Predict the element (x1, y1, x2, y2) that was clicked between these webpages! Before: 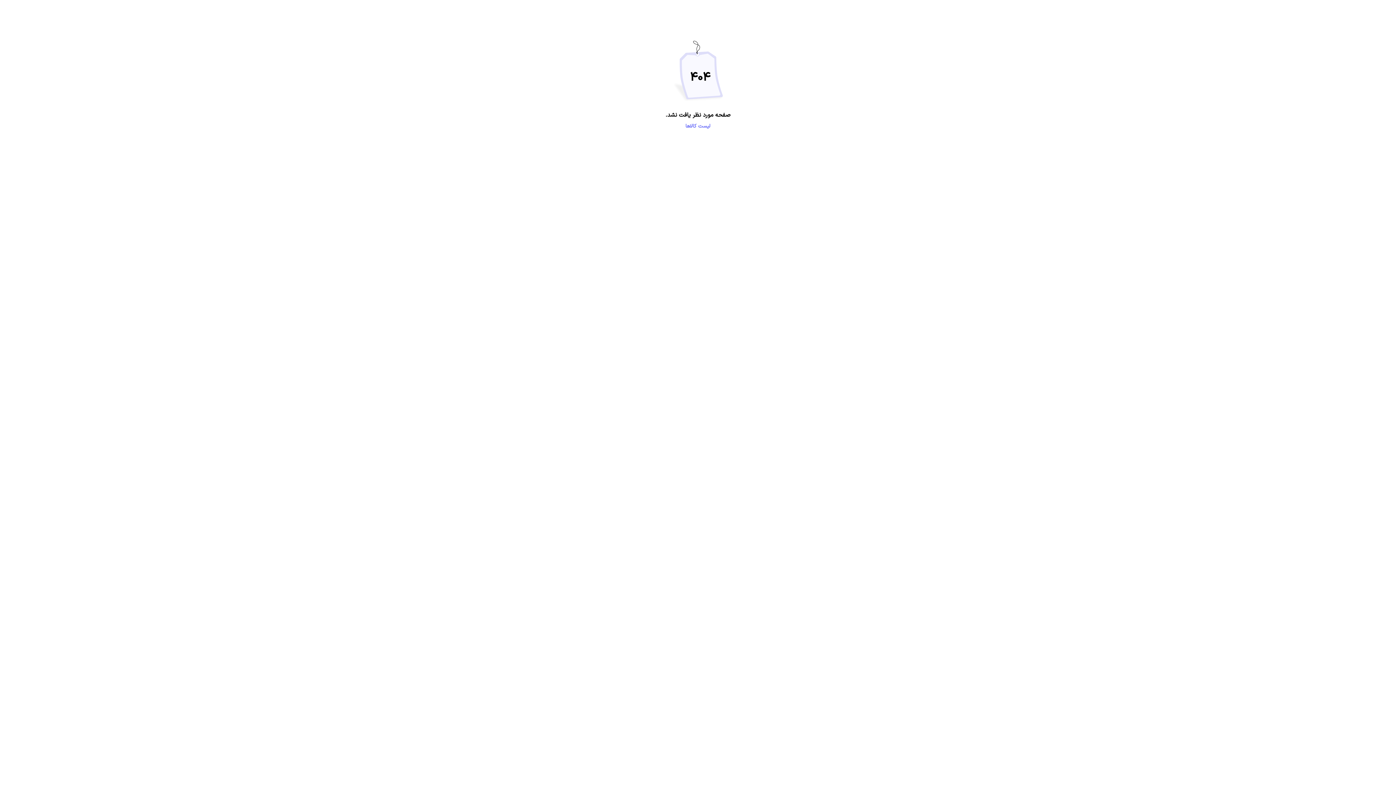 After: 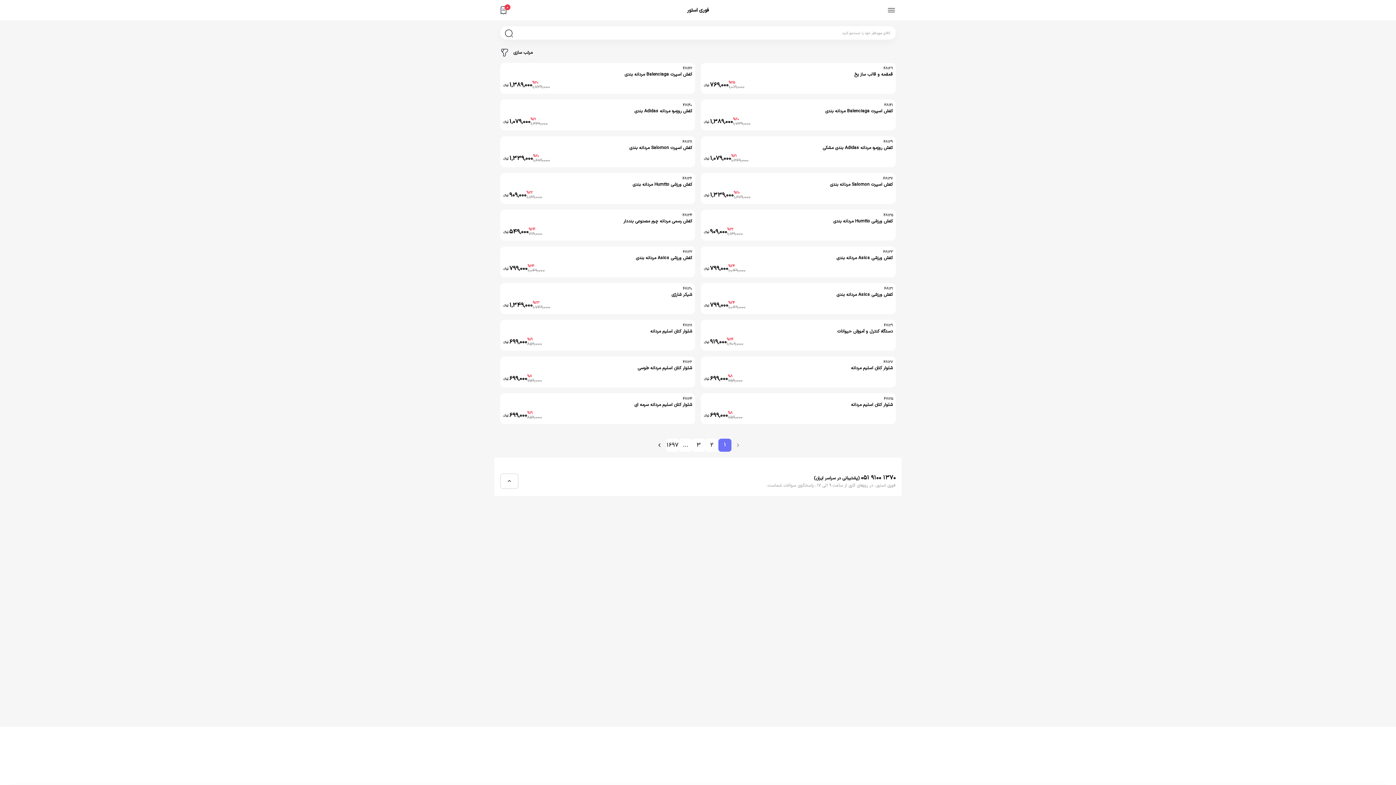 Action: label: لیست کالاها bbox: (685, 122, 710, 130)